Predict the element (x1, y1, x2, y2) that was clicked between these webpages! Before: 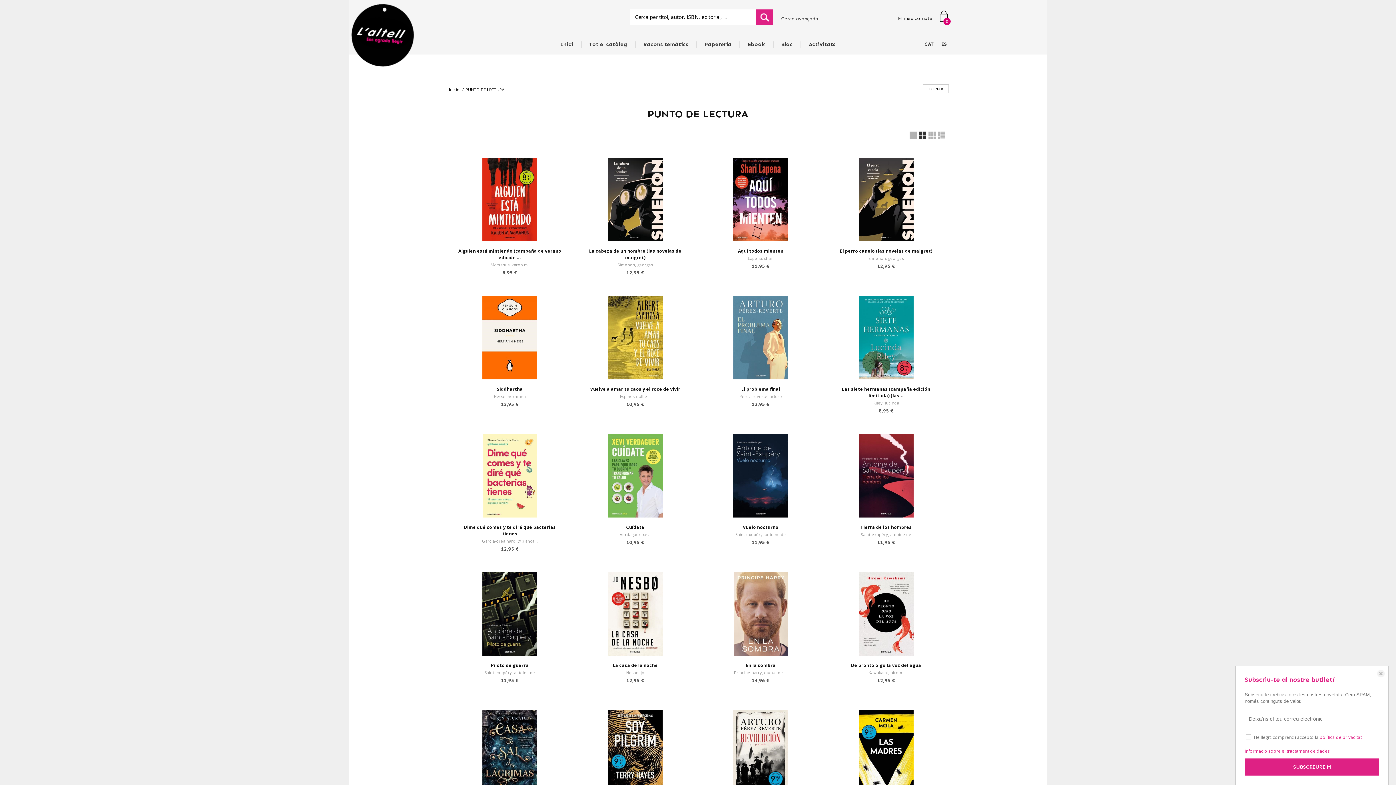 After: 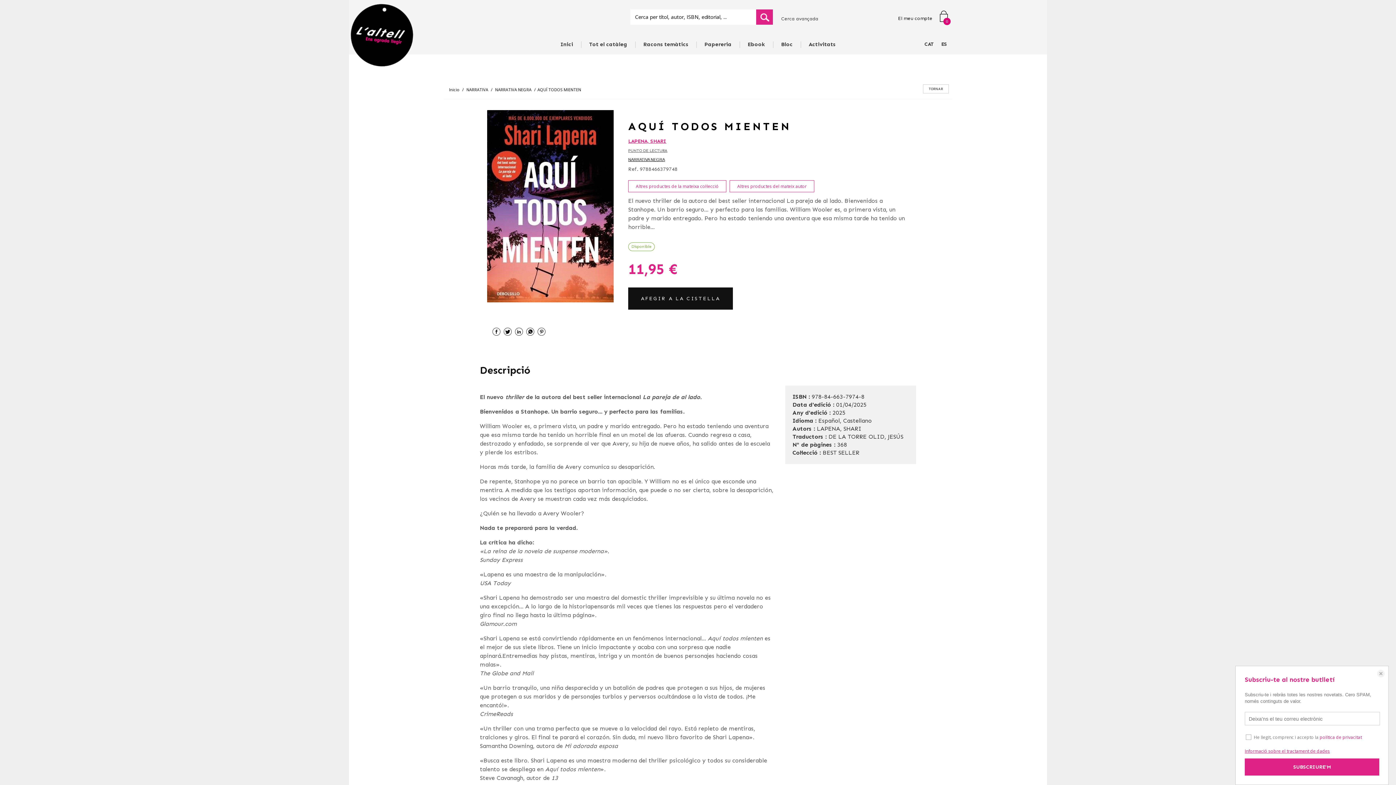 Action: label: Aquí todos mienten bbox: (738, 247, 783, 254)